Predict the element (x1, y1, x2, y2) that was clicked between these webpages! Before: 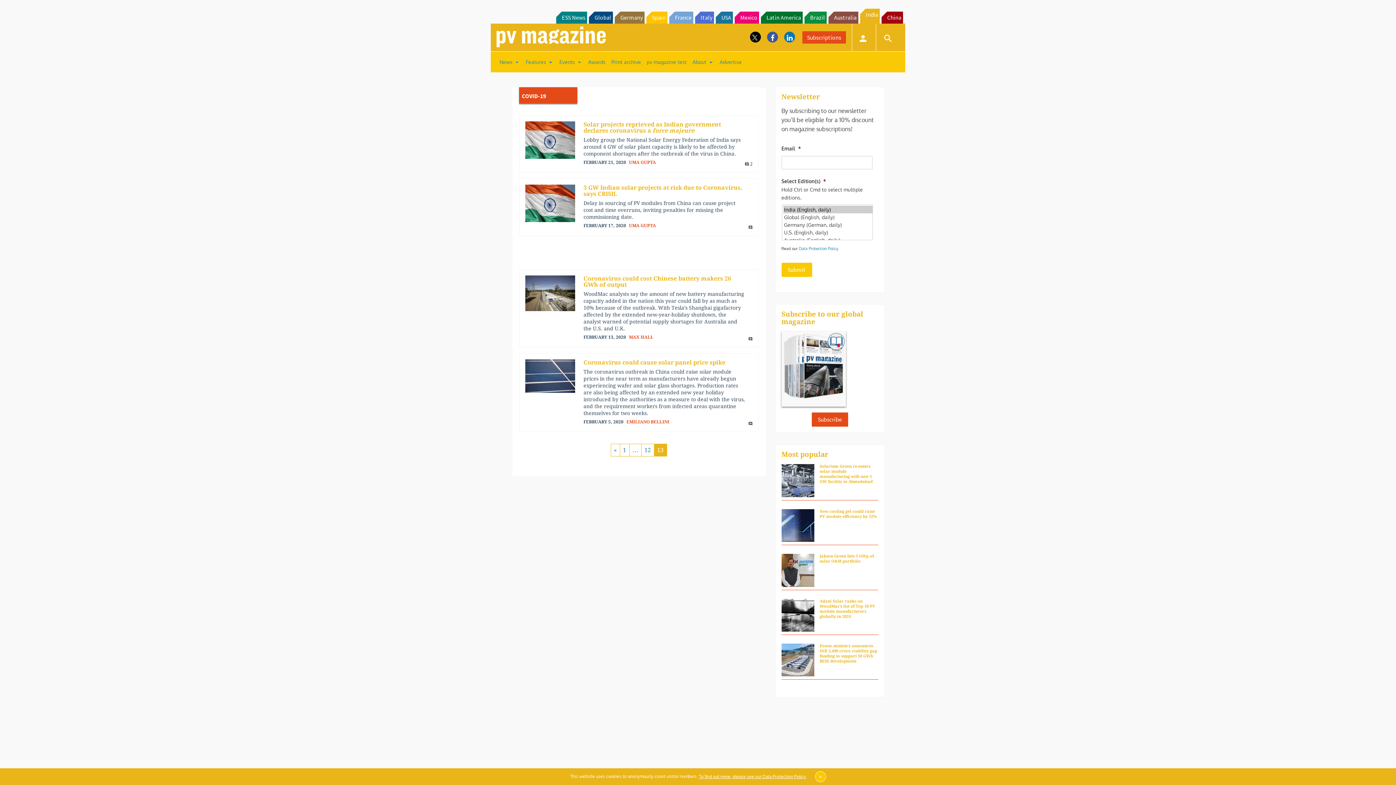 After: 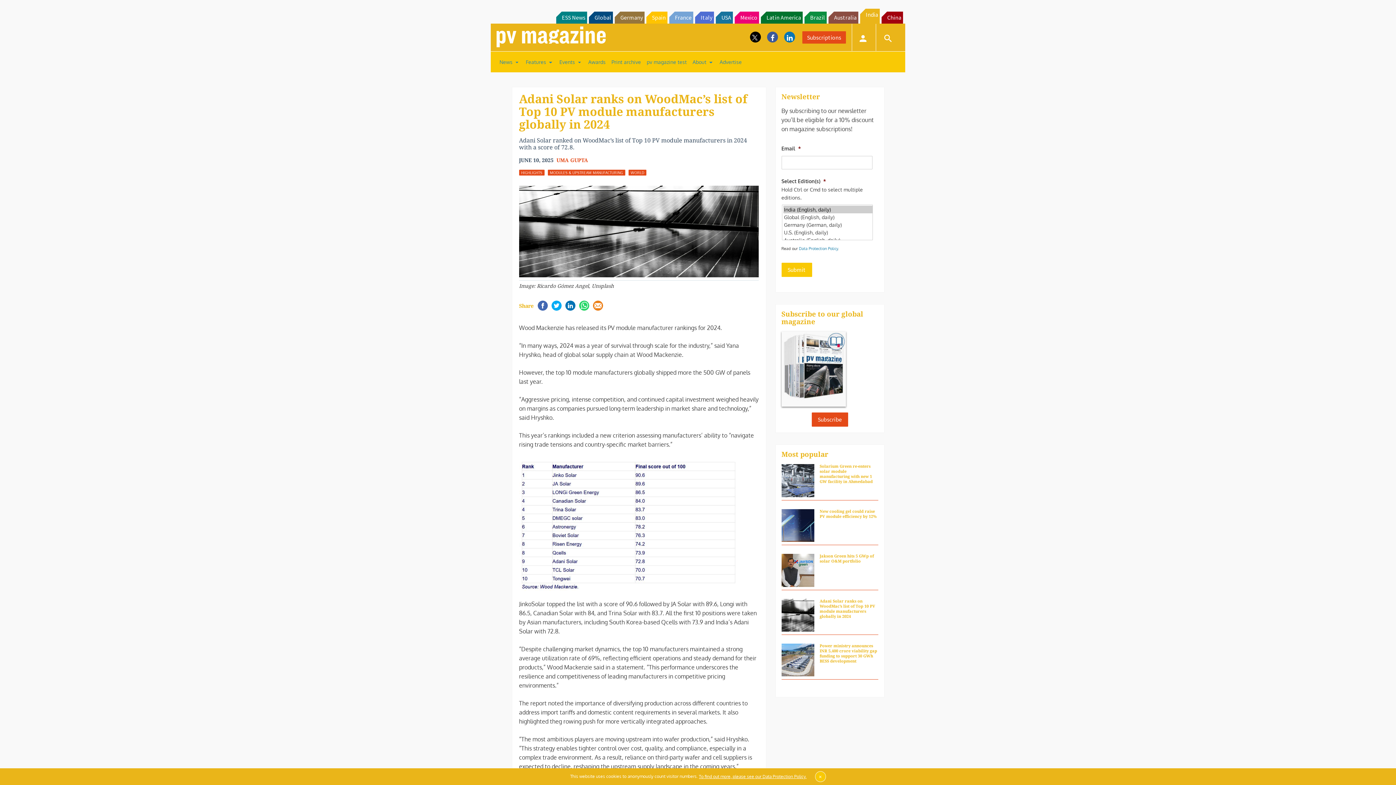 Action: bbox: (781, 616, 814, 649)